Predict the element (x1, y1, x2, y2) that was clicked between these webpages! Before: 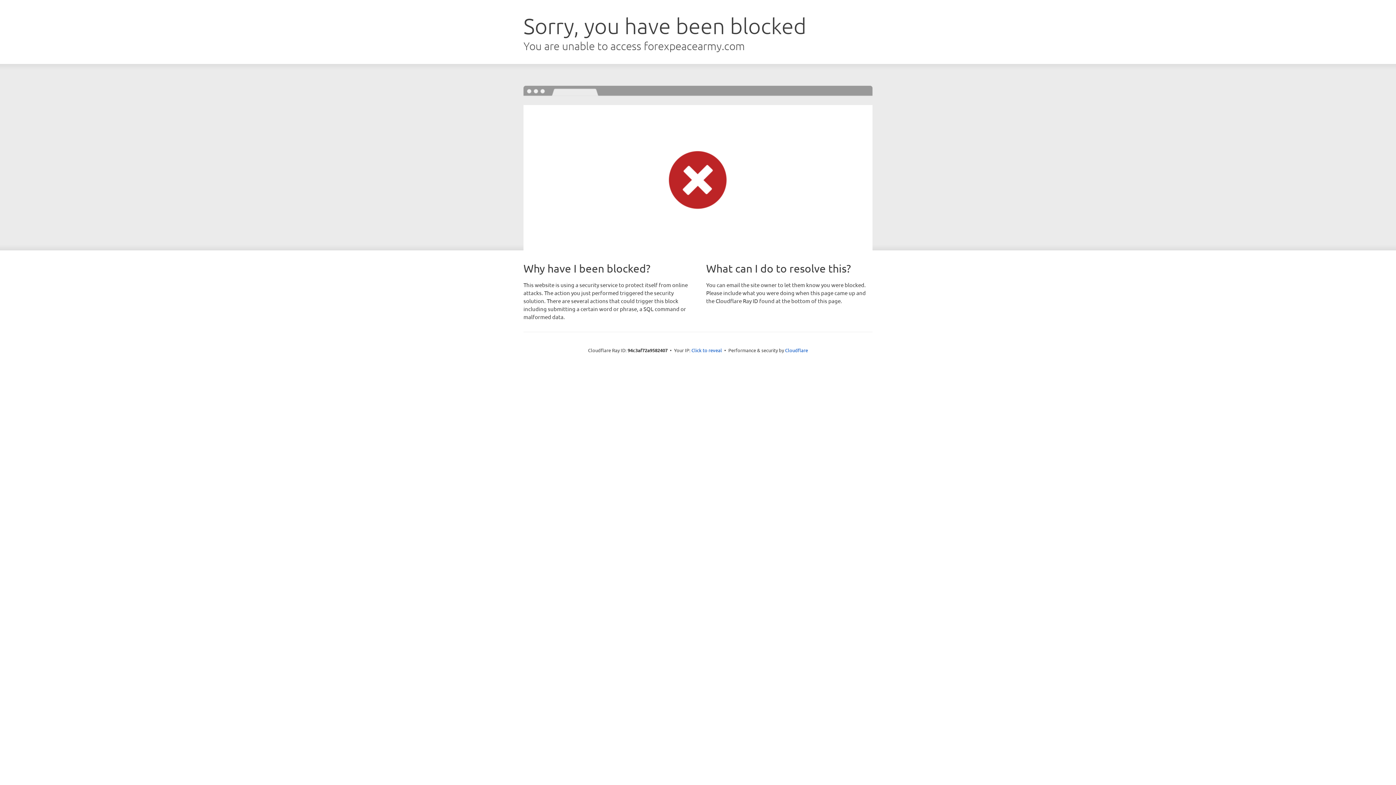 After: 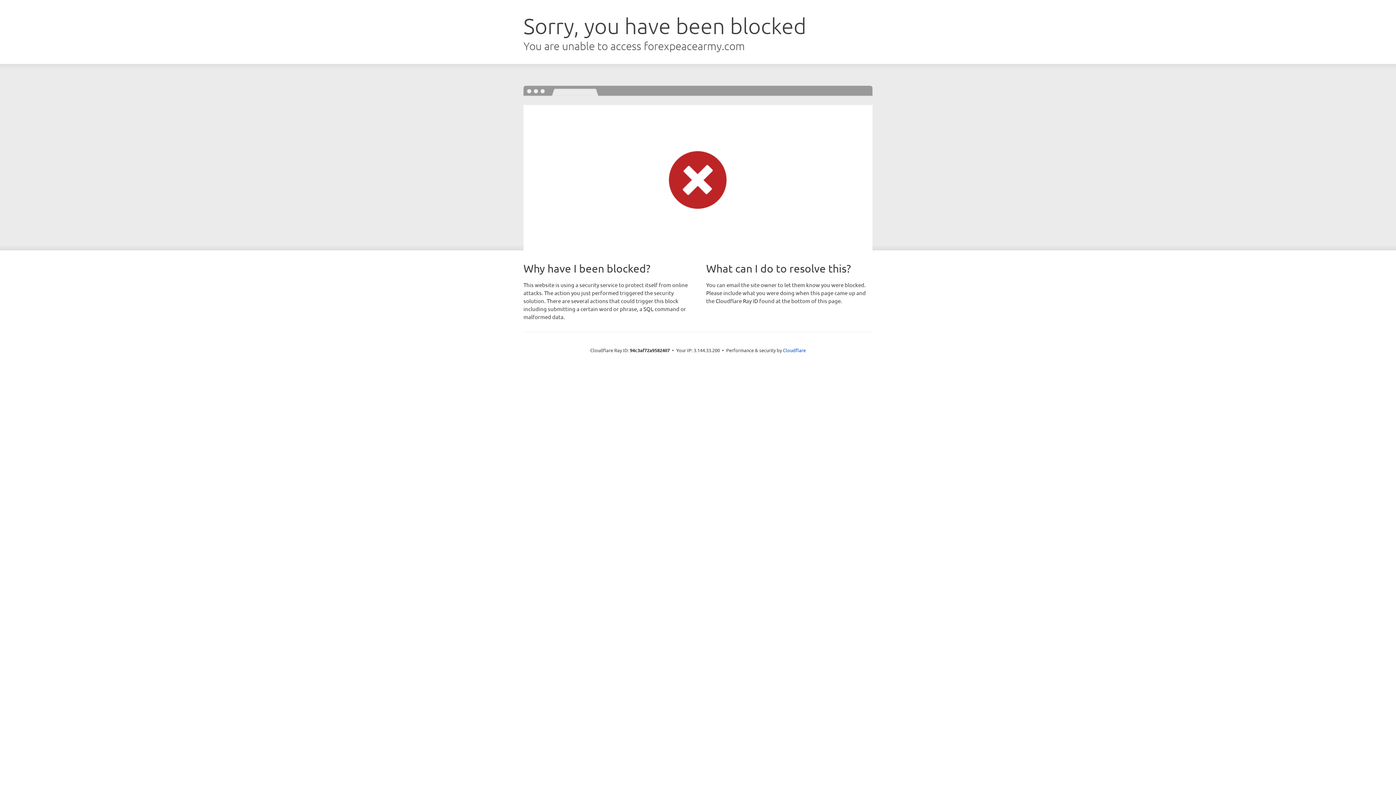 Action: label: Click to reveal bbox: (691, 346, 722, 353)